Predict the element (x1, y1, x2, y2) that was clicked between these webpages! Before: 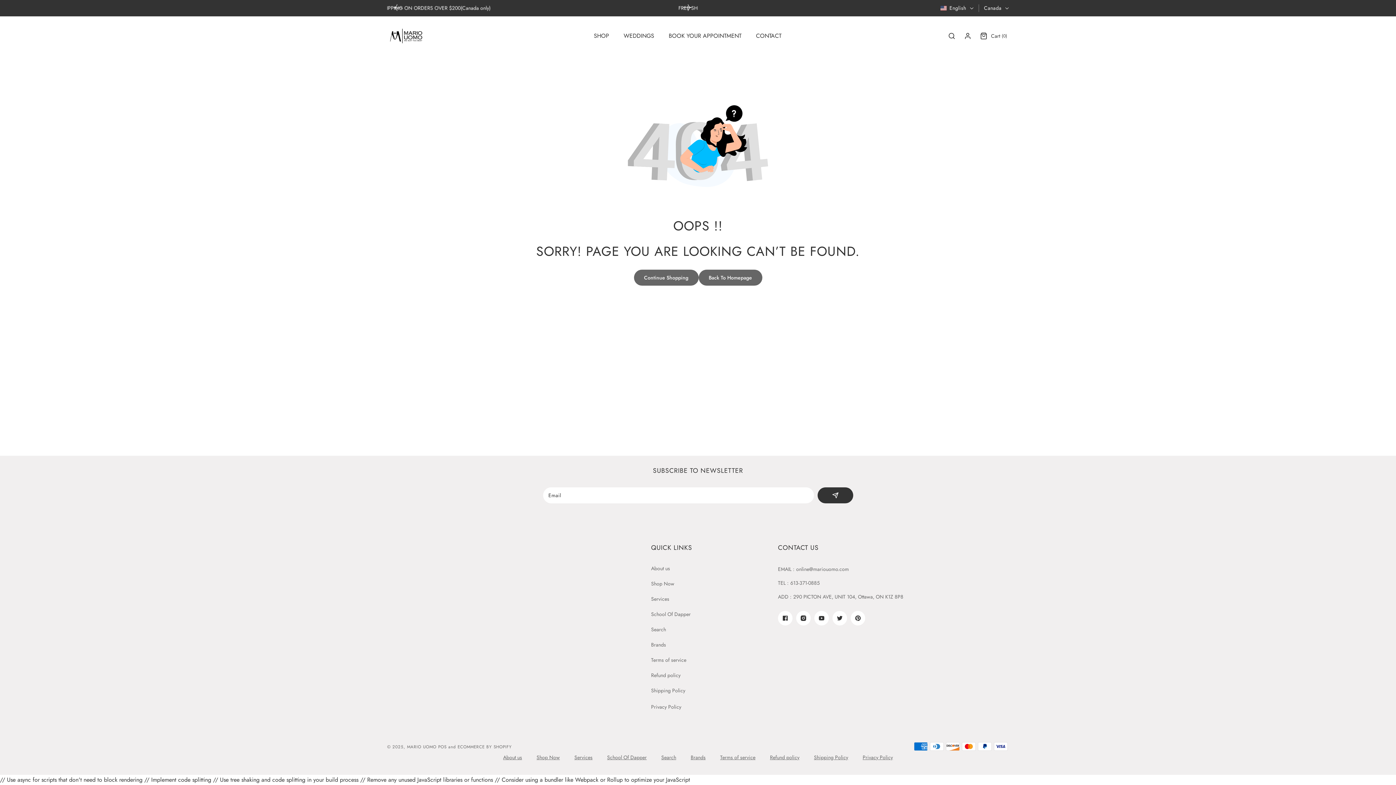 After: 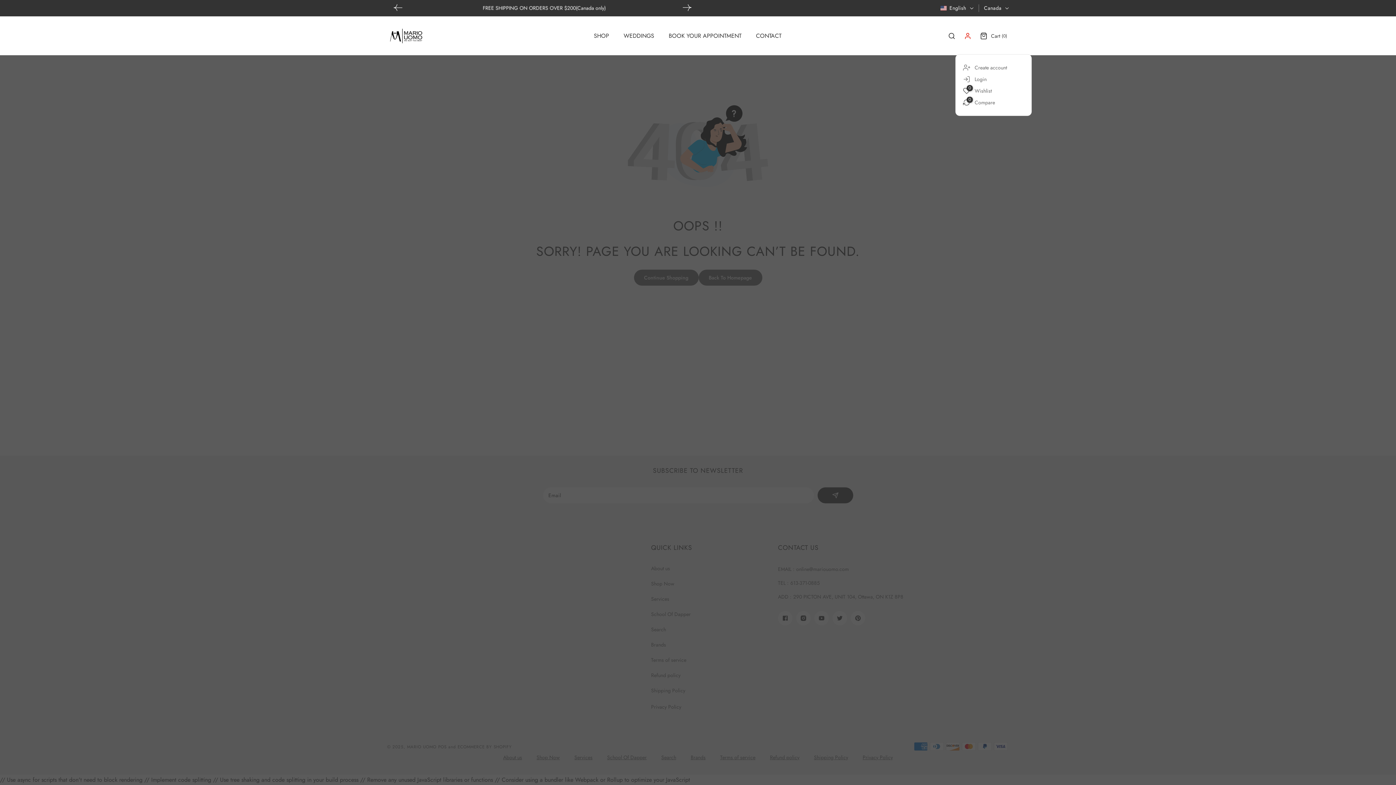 Action: label: Account bbox: (964, 32, 971, 39)